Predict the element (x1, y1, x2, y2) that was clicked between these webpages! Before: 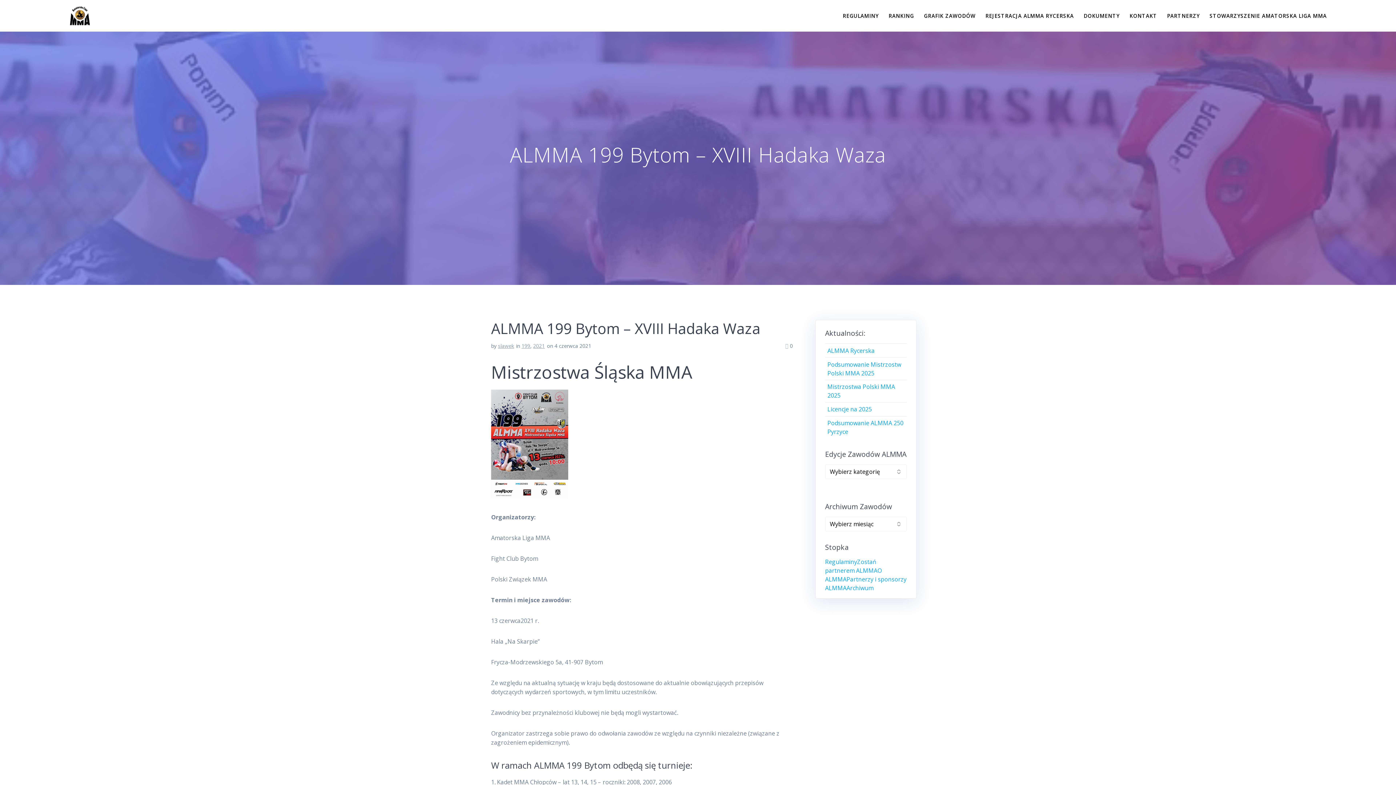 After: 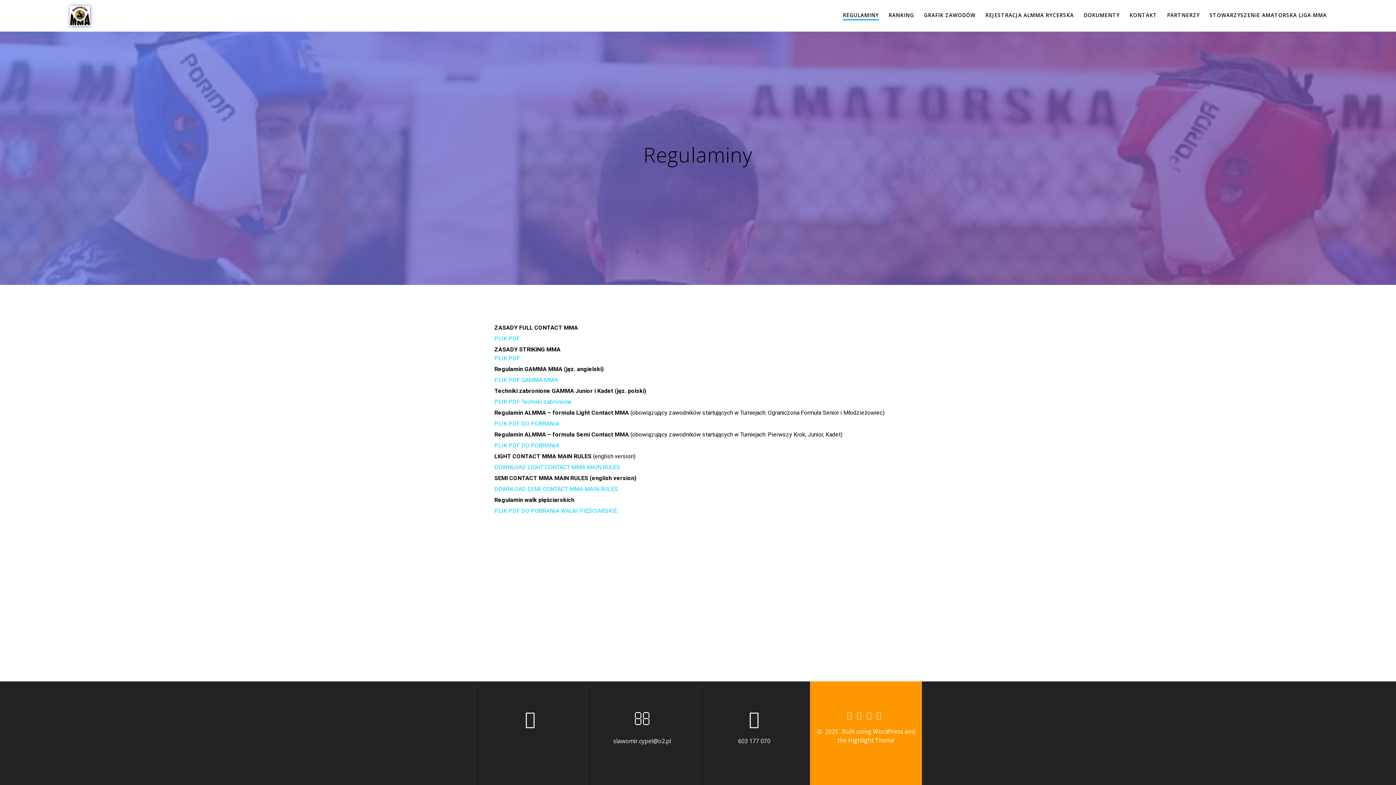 Action: bbox: (825, 558, 857, 566) label: Regulaminy